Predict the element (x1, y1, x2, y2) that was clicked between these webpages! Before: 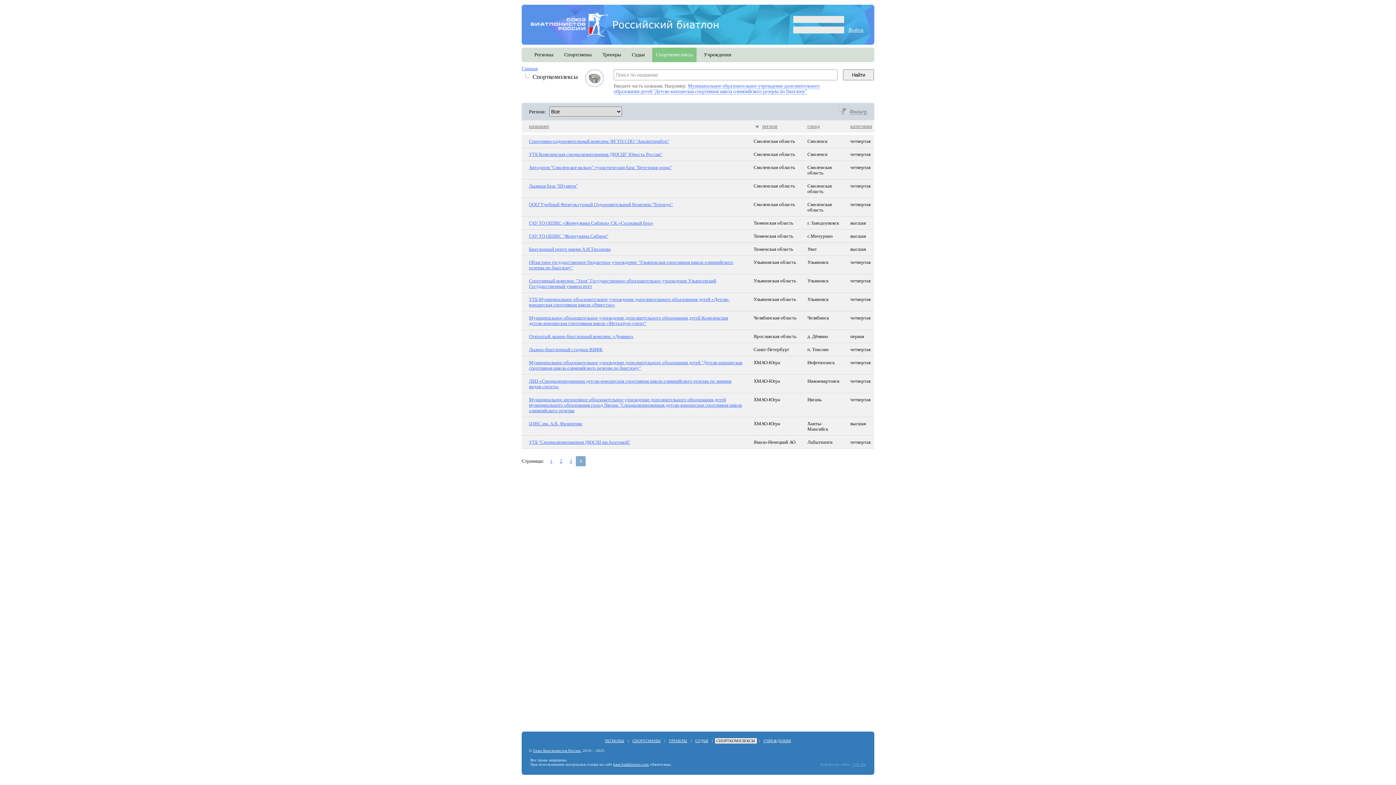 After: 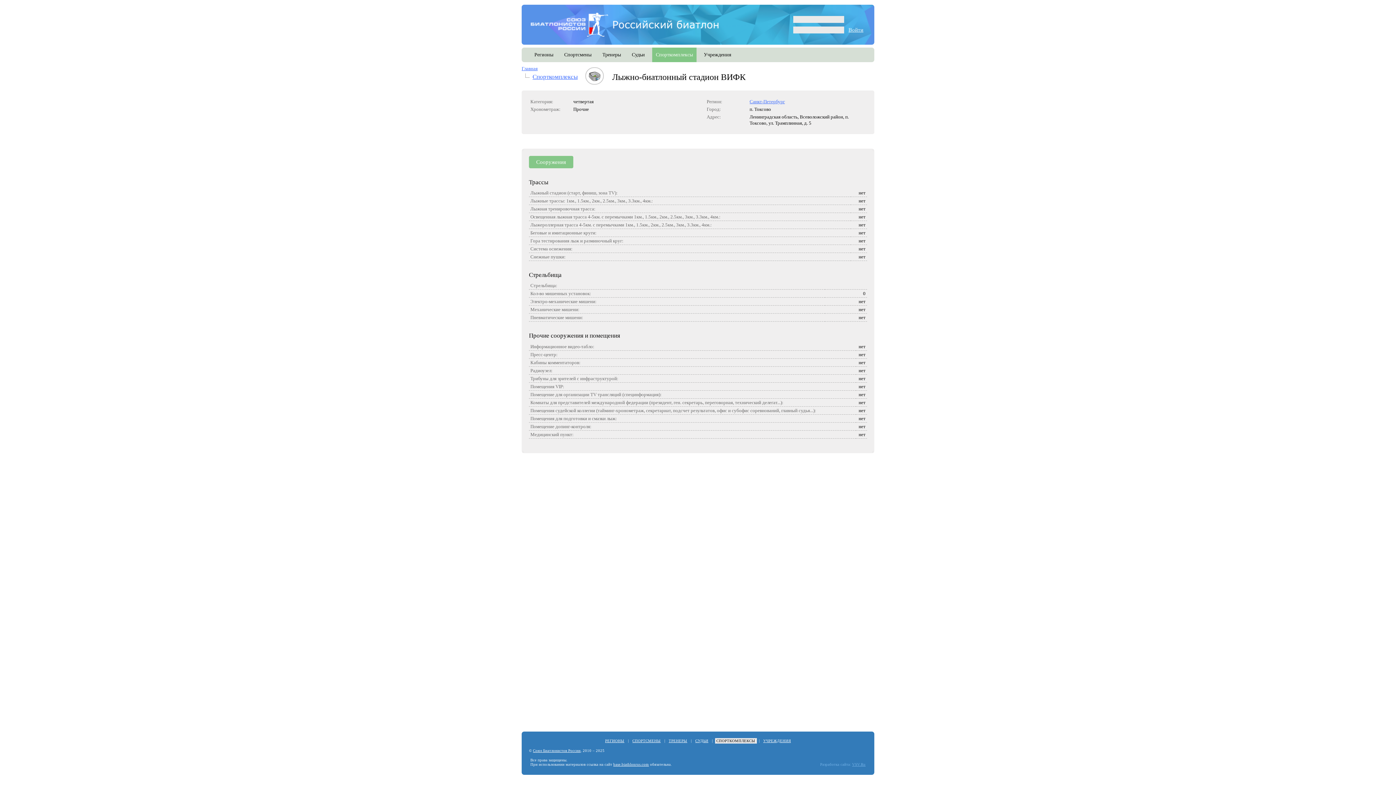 Action: bbox: (529, 346, 602, 352) label: Лыжно-биатлонный стадион ВИФК